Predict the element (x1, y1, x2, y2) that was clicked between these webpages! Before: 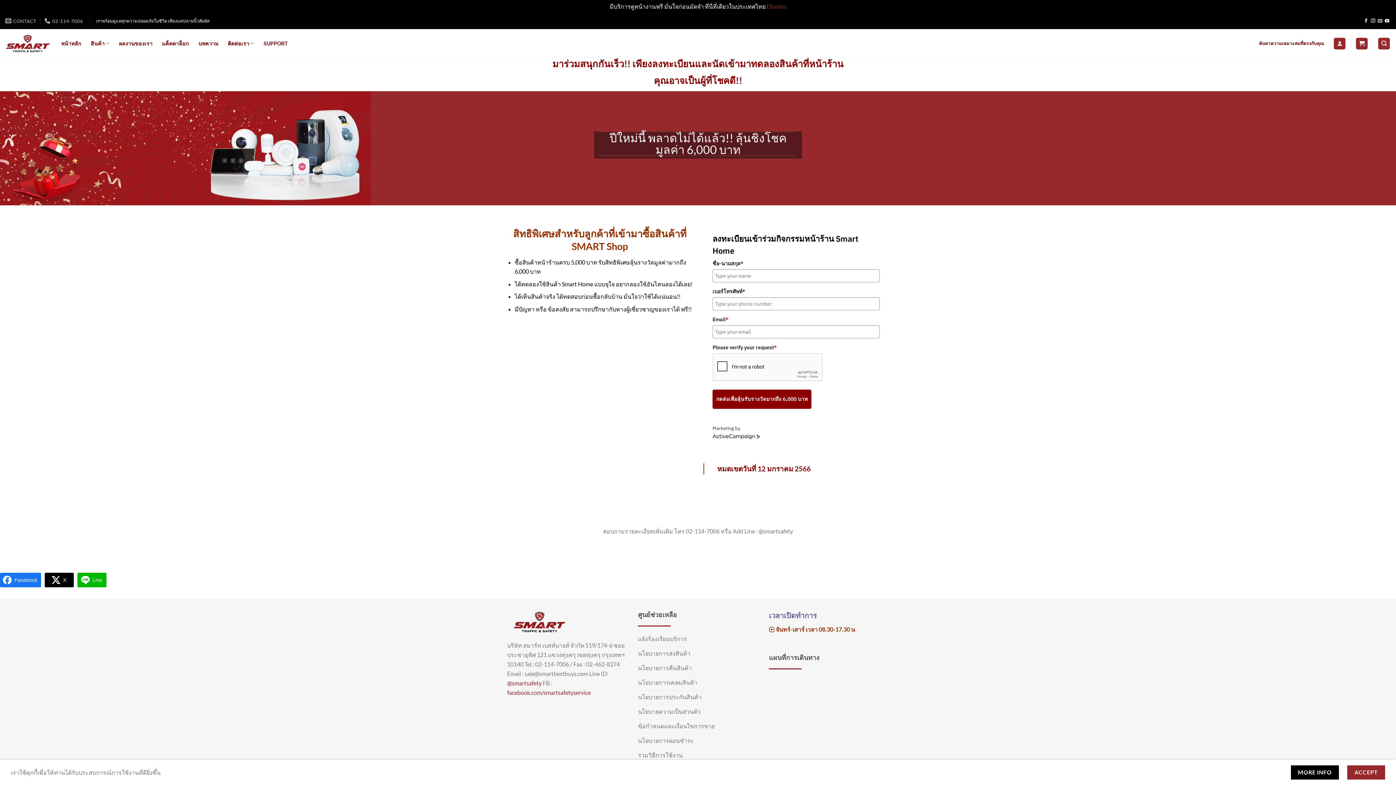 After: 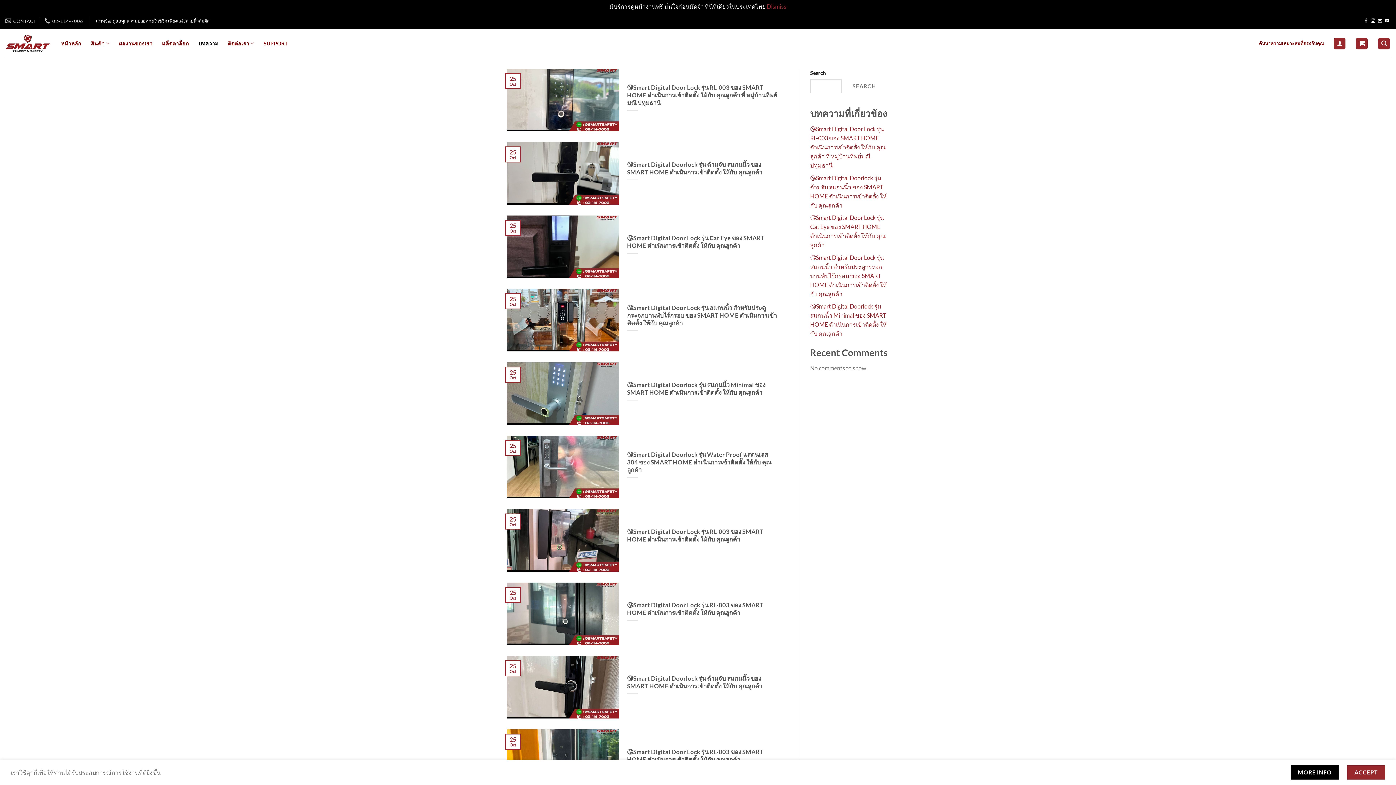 Action: label: บทความ bbox: (198, 36, 218, 50)